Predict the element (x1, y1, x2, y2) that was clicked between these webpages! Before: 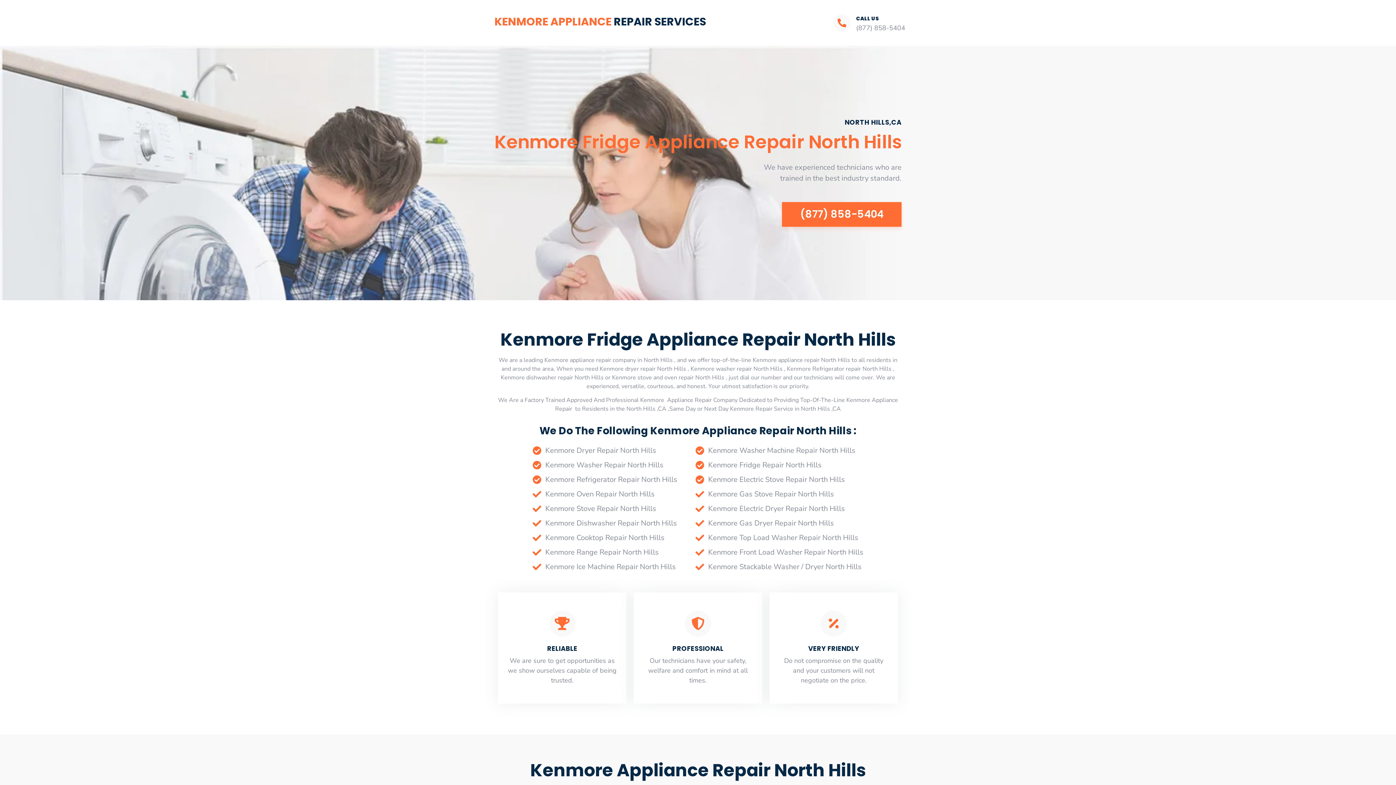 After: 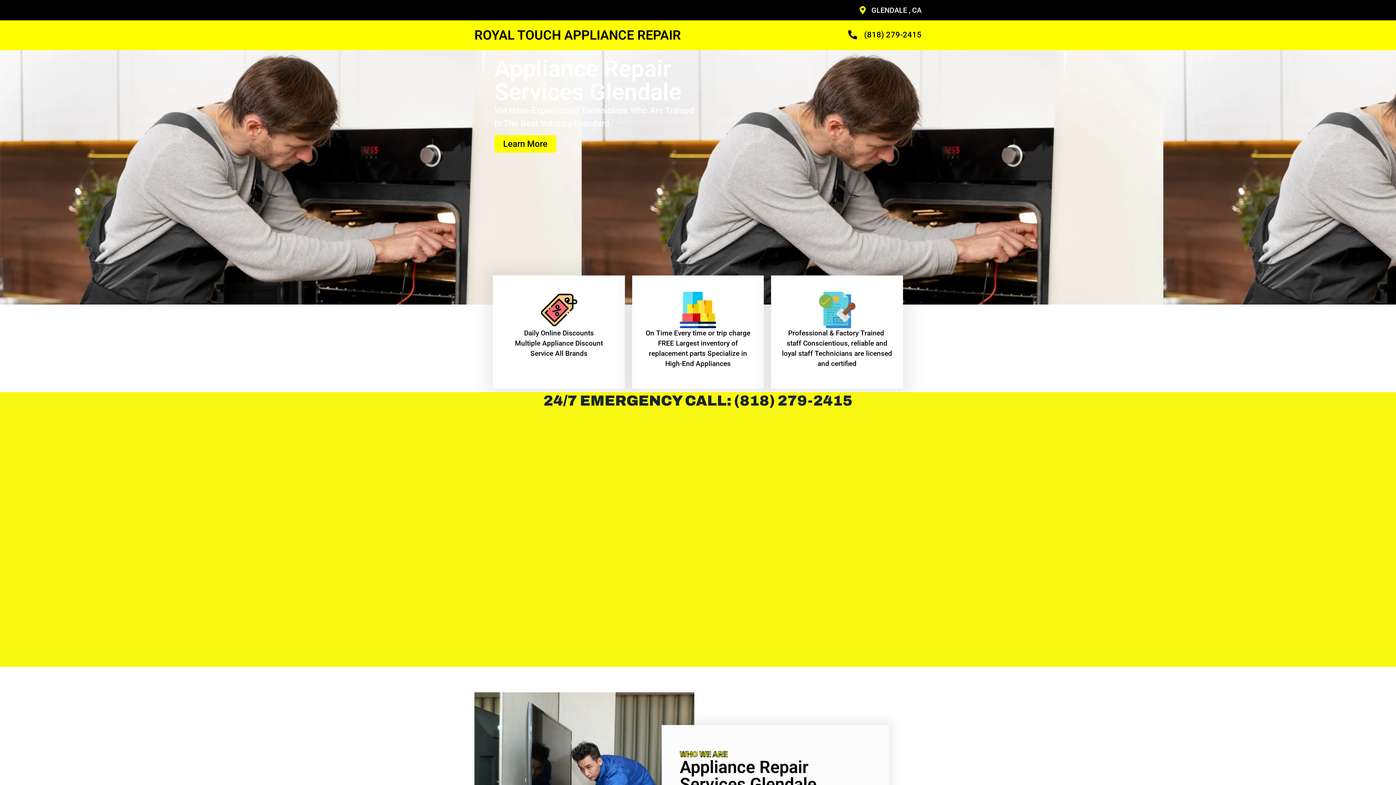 Action: label: Kenmore Front Load Washer Repair North Hills bbox: (695, 545, 863, 559)